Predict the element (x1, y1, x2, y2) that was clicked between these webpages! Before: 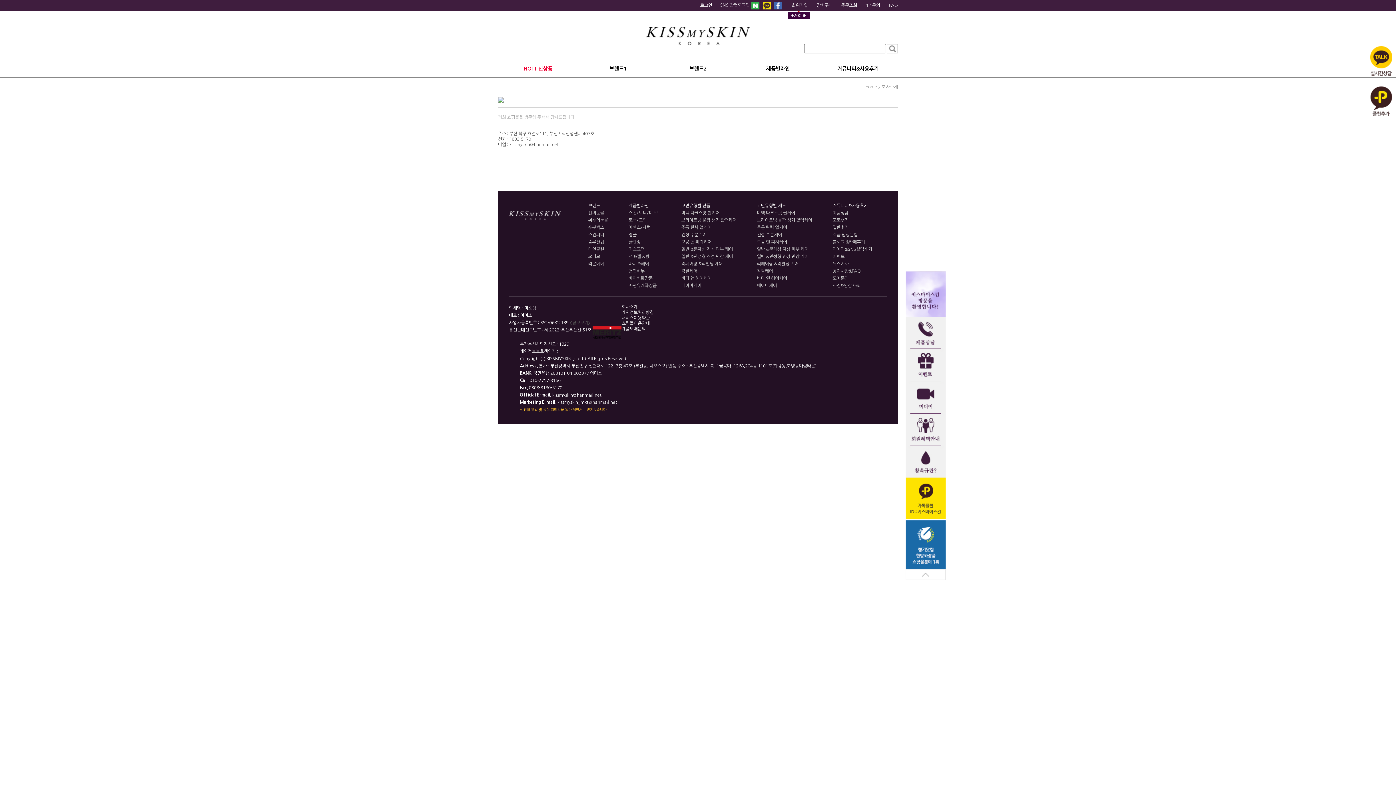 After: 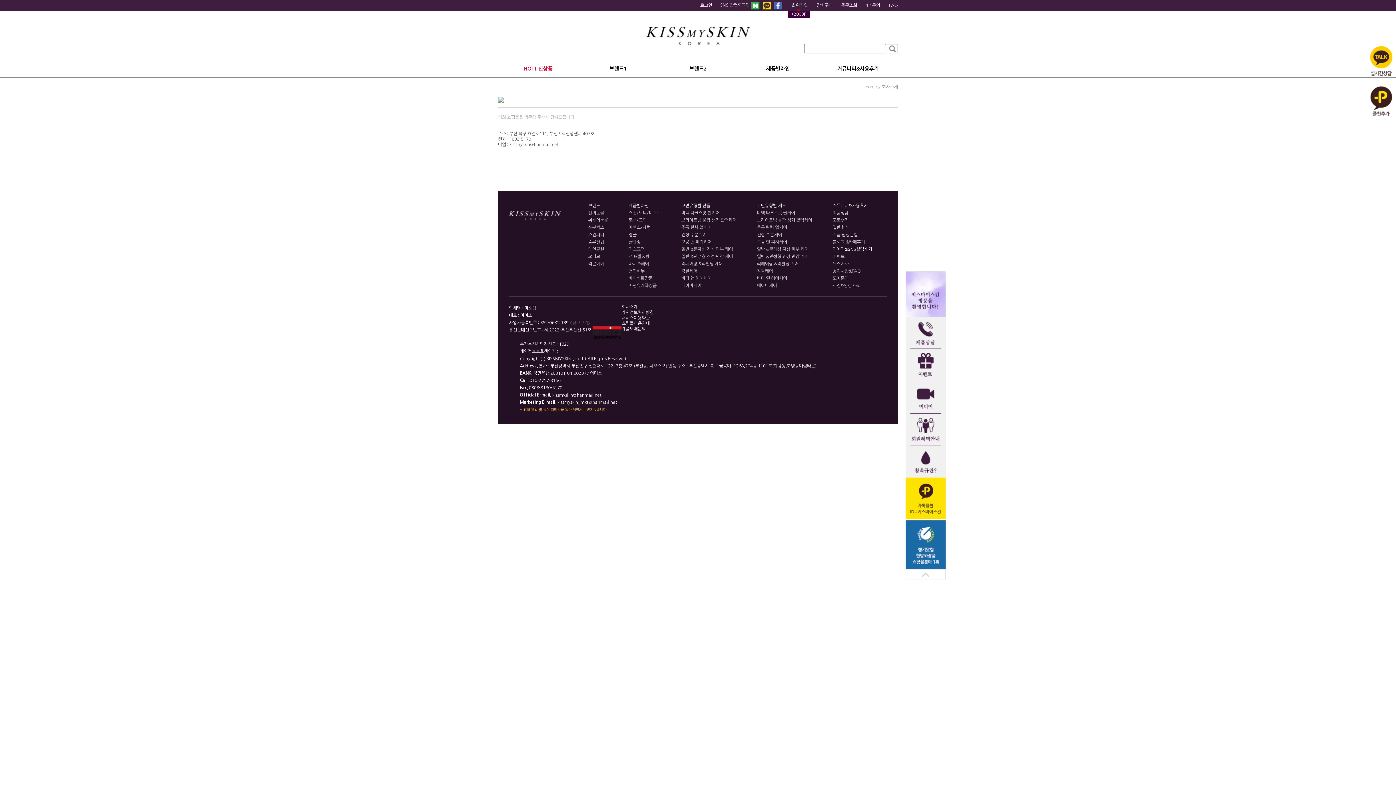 Action: label: 연예인&SNS셀럽후기 bbox: (832, 247, 872, 251)